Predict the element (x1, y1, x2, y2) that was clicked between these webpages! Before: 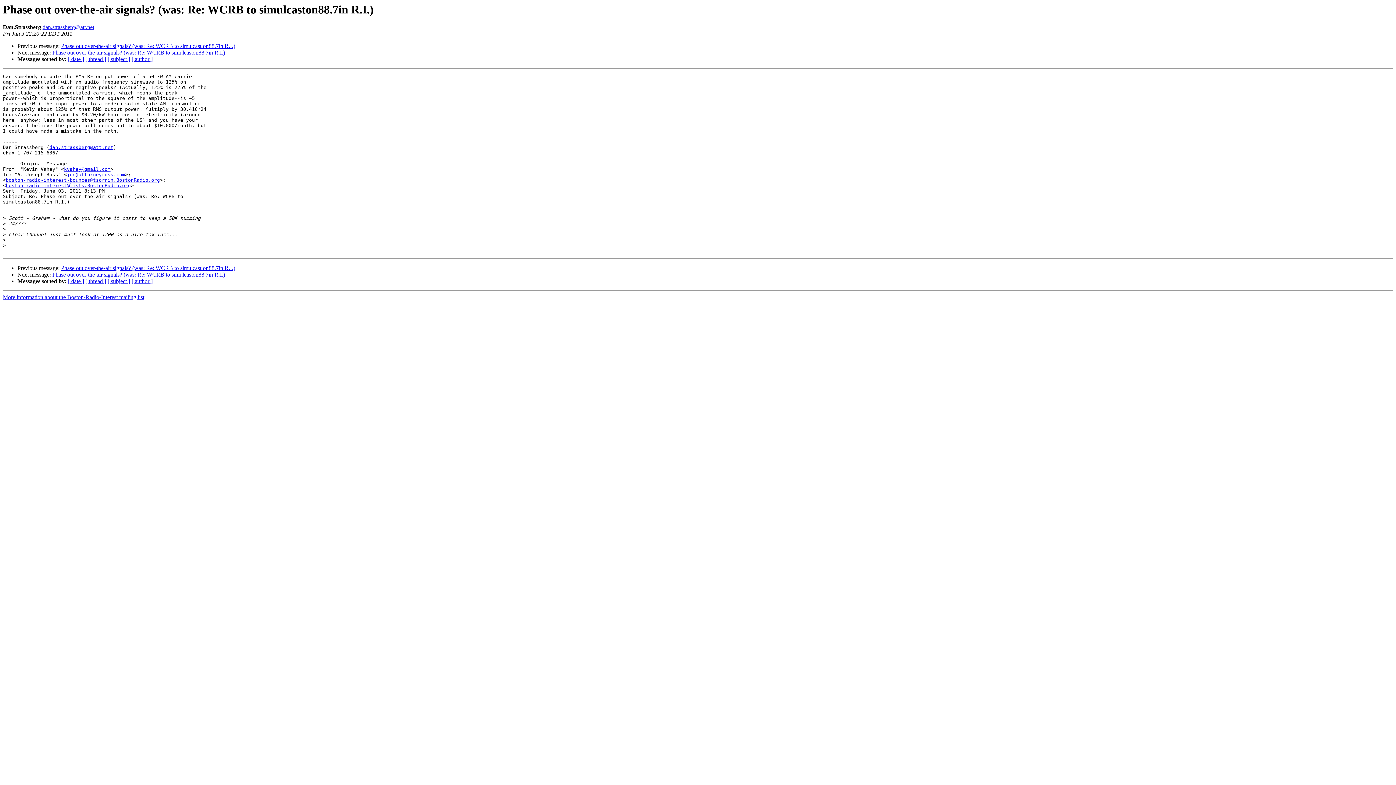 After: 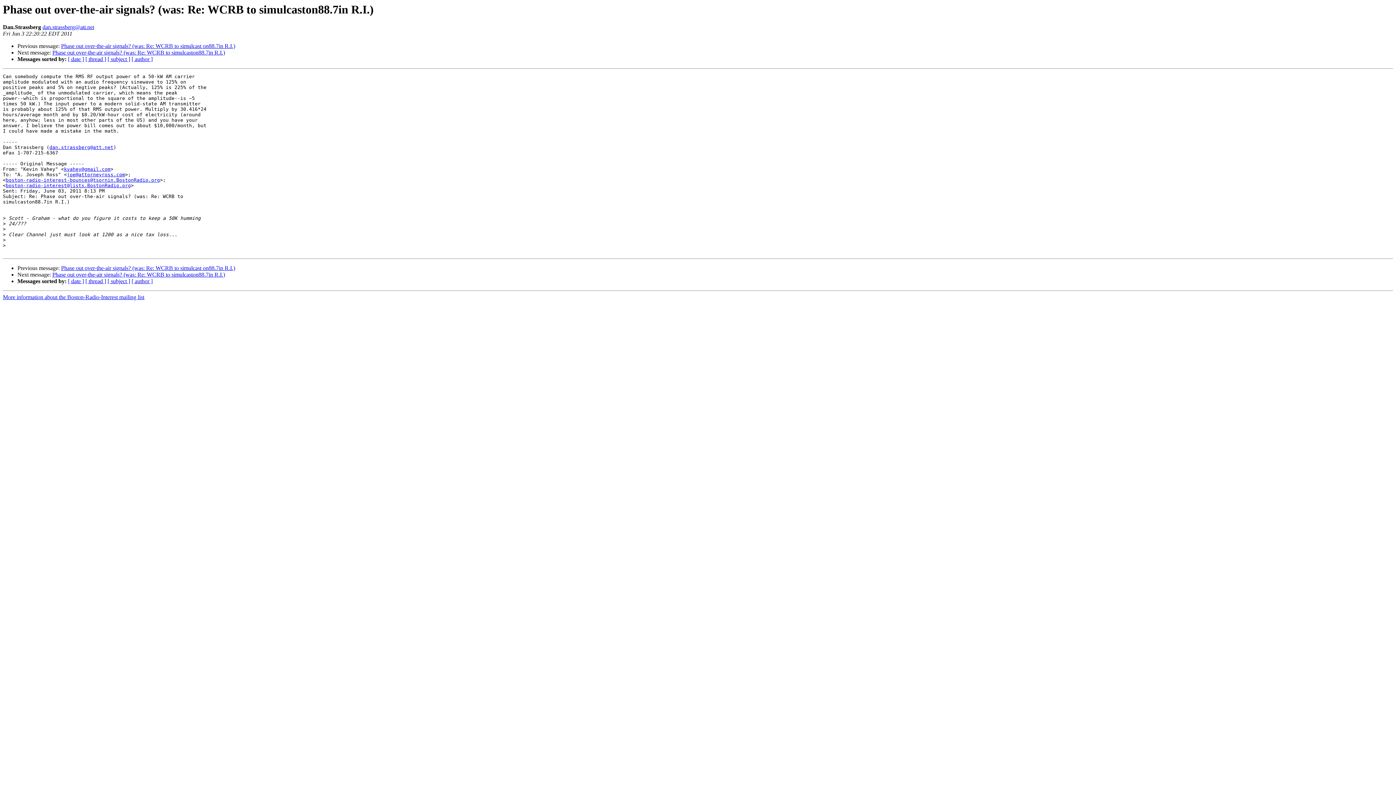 Action: label: boston-radio-interest@lists.BostonRadio.org bbox: (5, 183, 130, 188)